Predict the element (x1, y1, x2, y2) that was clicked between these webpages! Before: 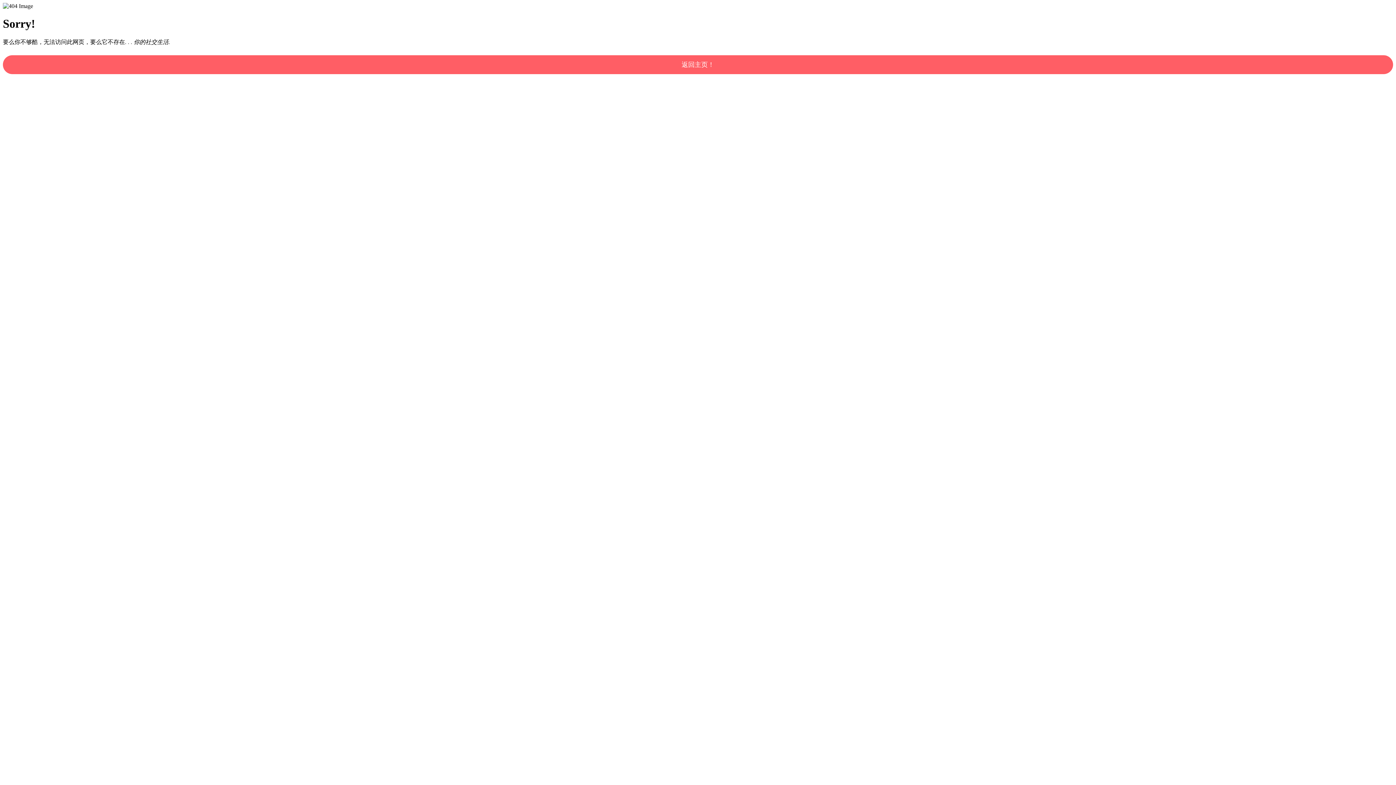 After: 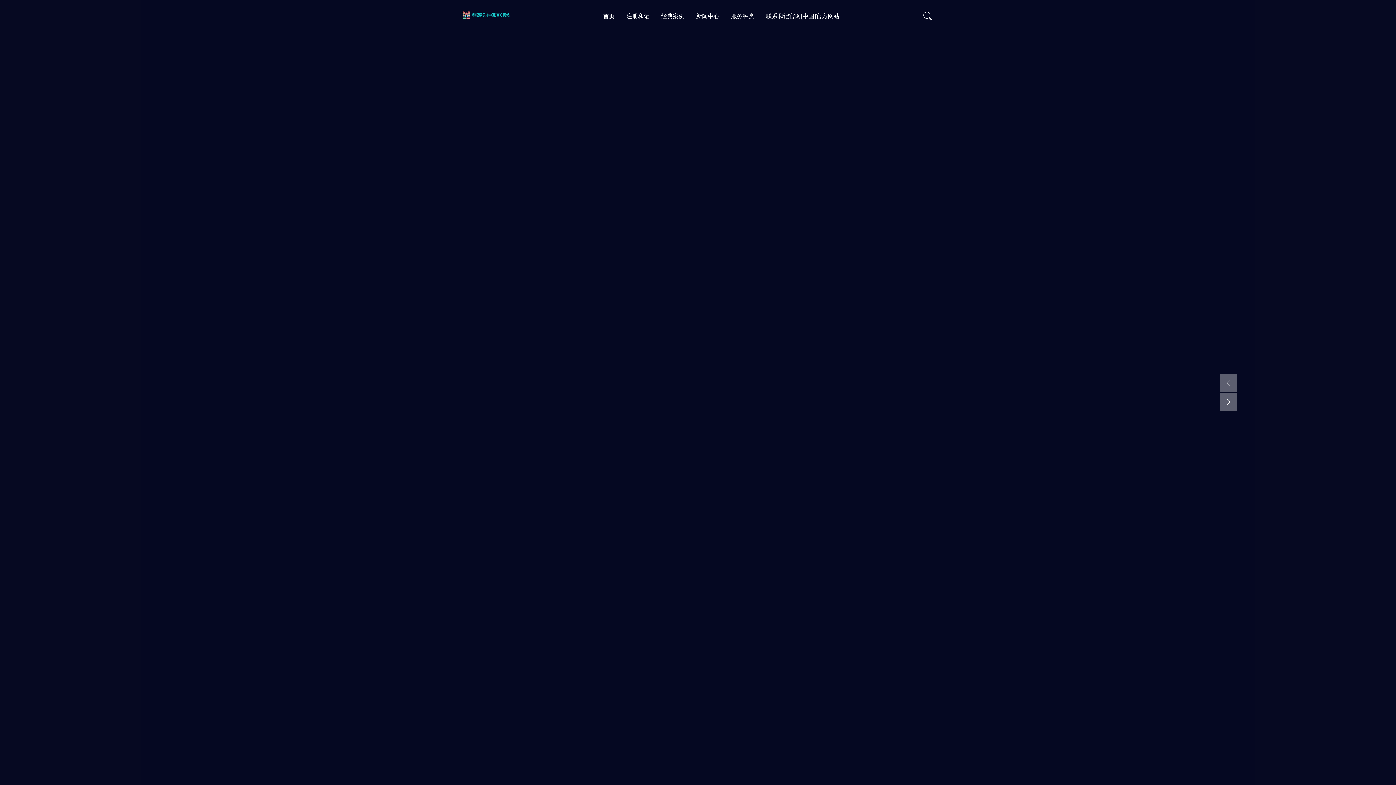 Action: label: 返回主页！ bbox: (2, 55, 1393, 74)